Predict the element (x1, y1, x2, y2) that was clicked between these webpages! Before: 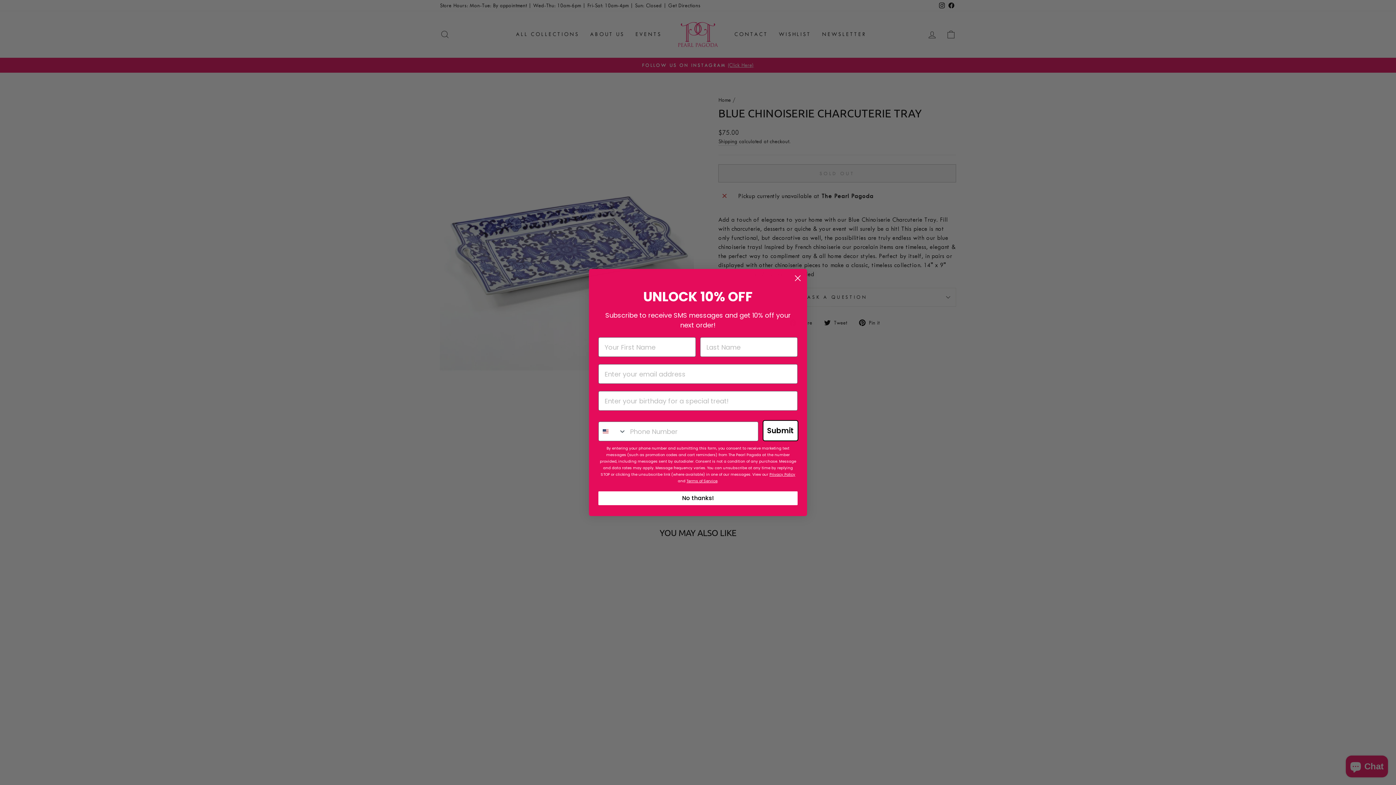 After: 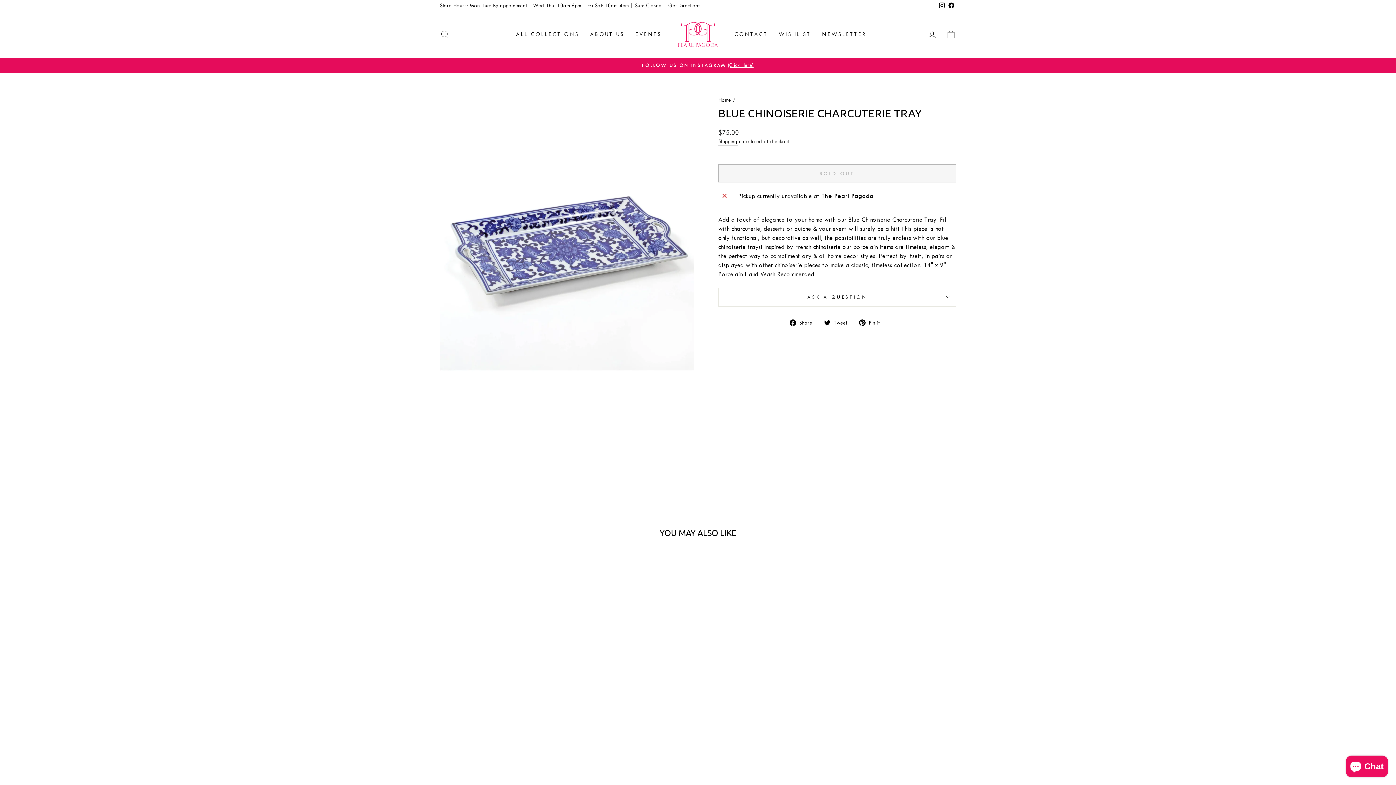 Action: label: No thanks! bbox: (598, 491, 797, 505)